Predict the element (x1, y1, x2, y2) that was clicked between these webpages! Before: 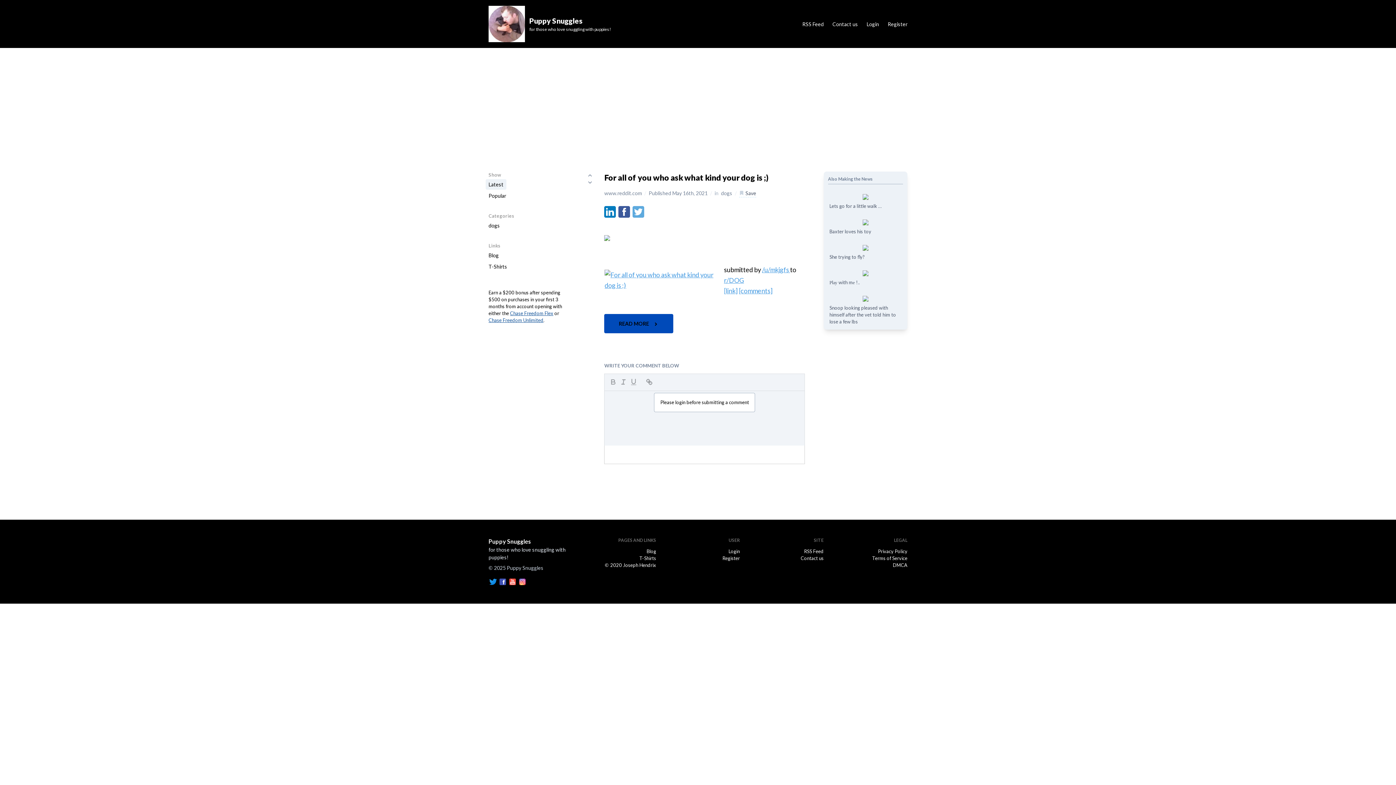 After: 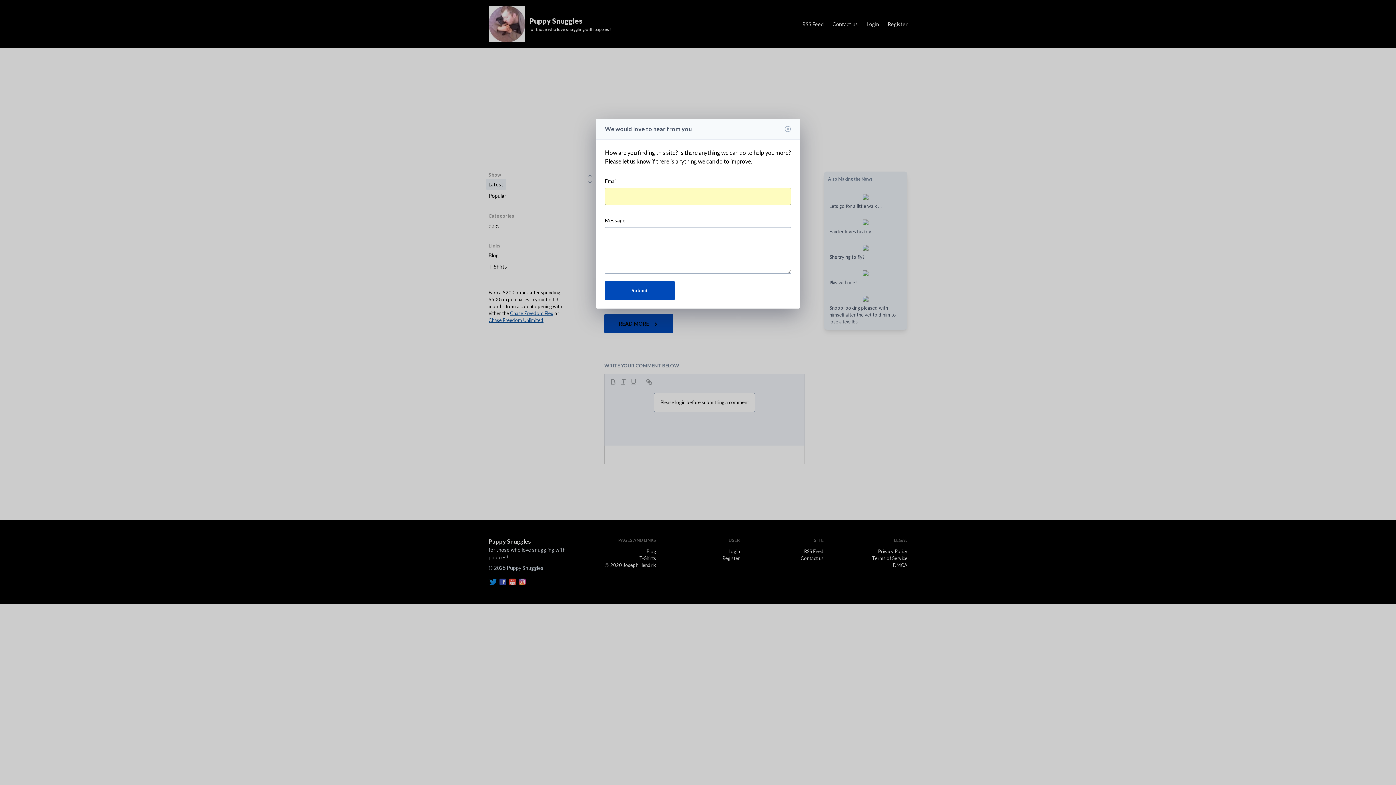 Action: label: Contact us bbox: (800, 555, 823, 561)